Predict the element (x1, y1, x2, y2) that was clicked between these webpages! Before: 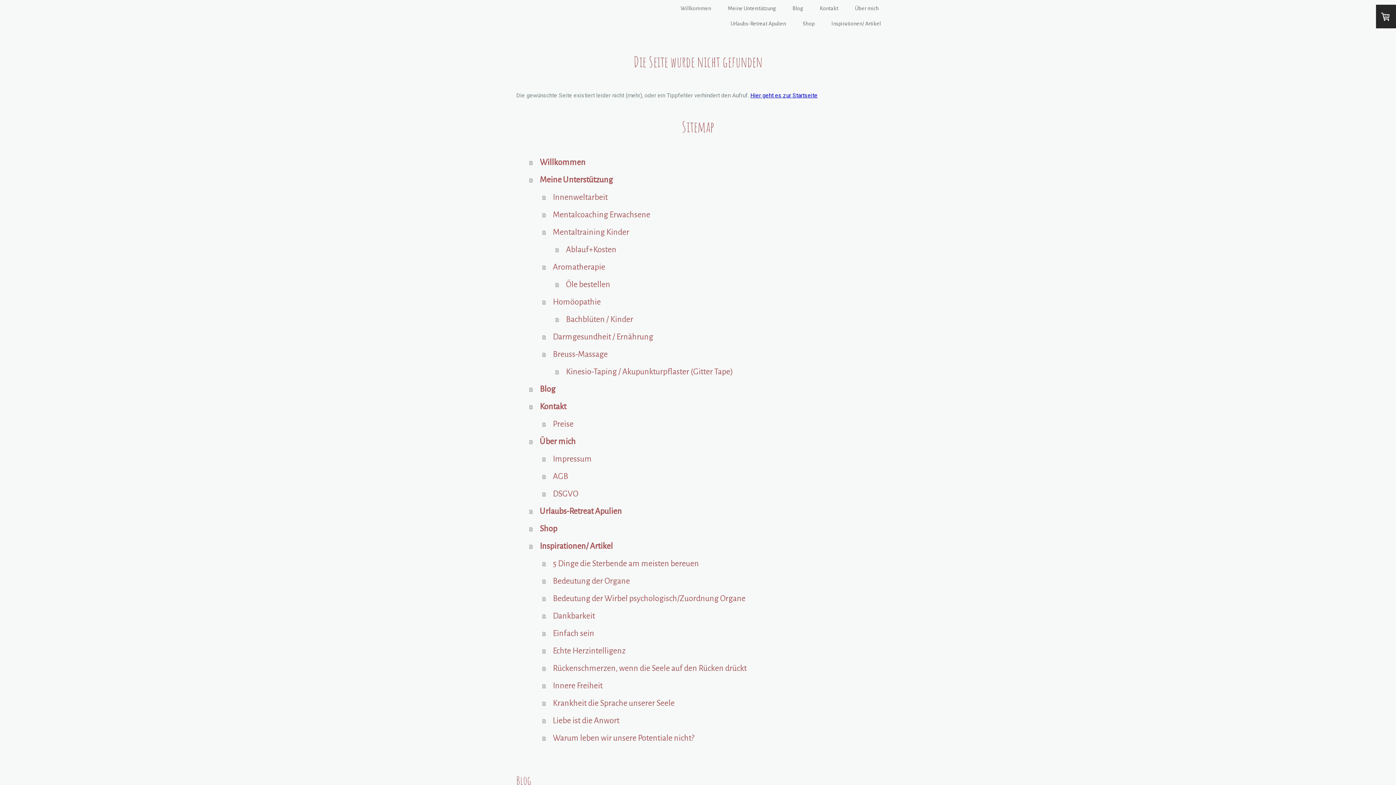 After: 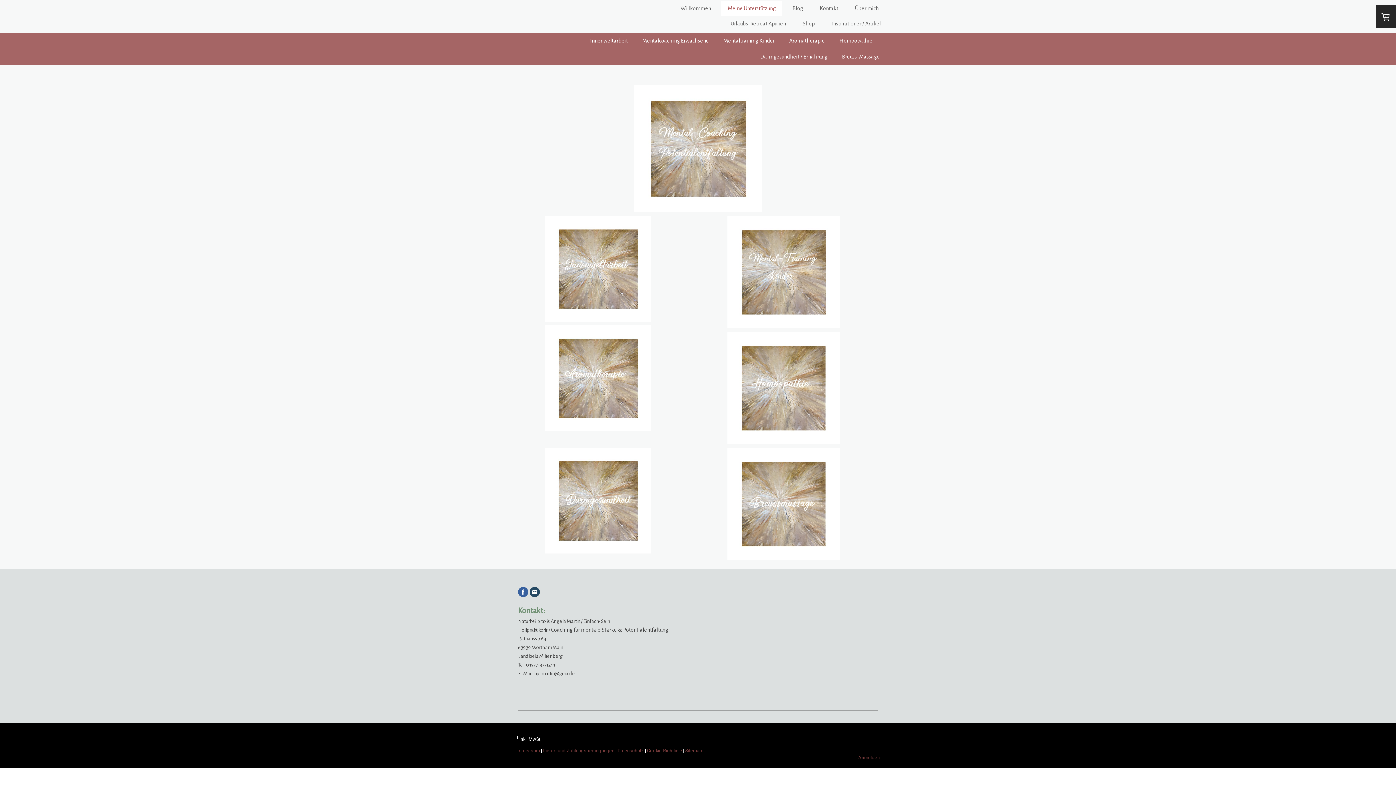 Action: label: Meine Unterstützung bbox: (529, 171, 880, 188)